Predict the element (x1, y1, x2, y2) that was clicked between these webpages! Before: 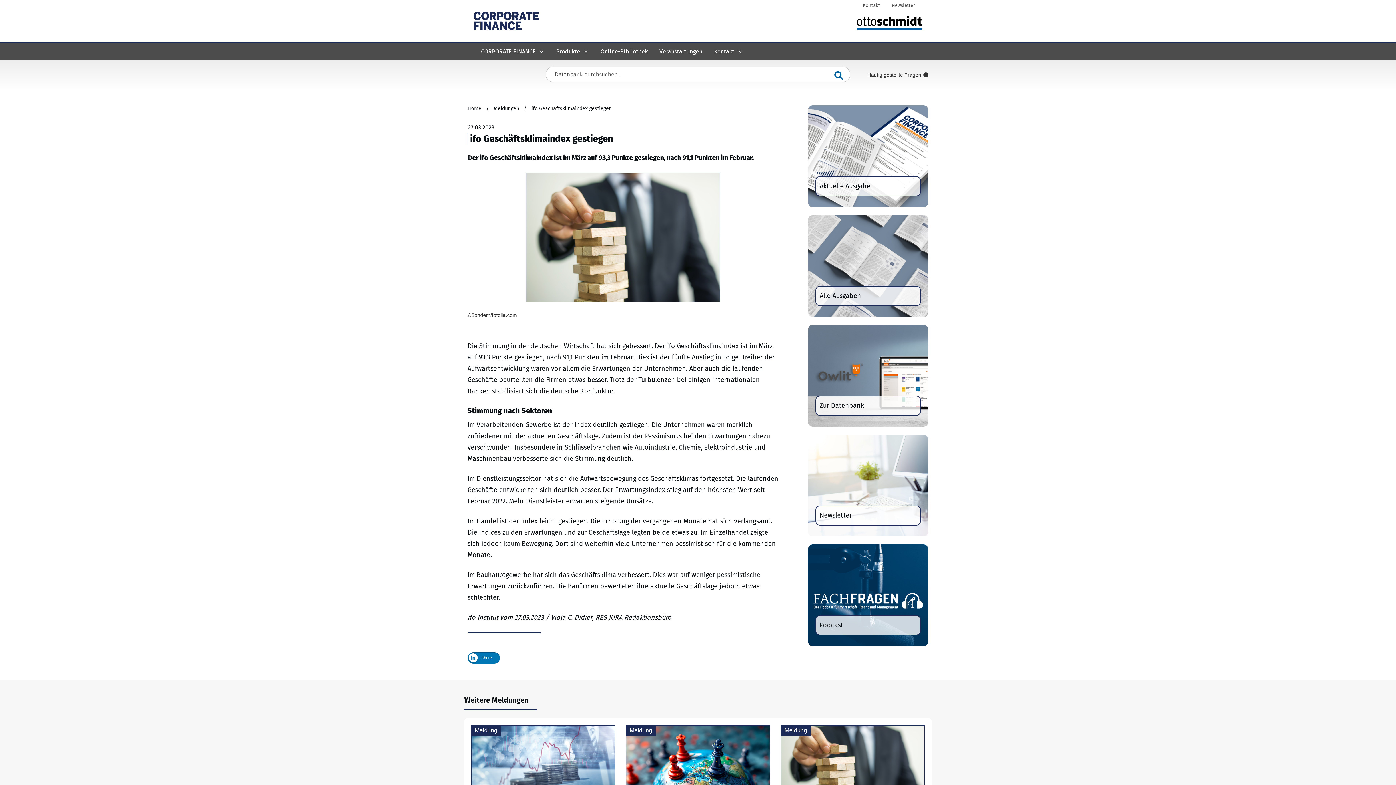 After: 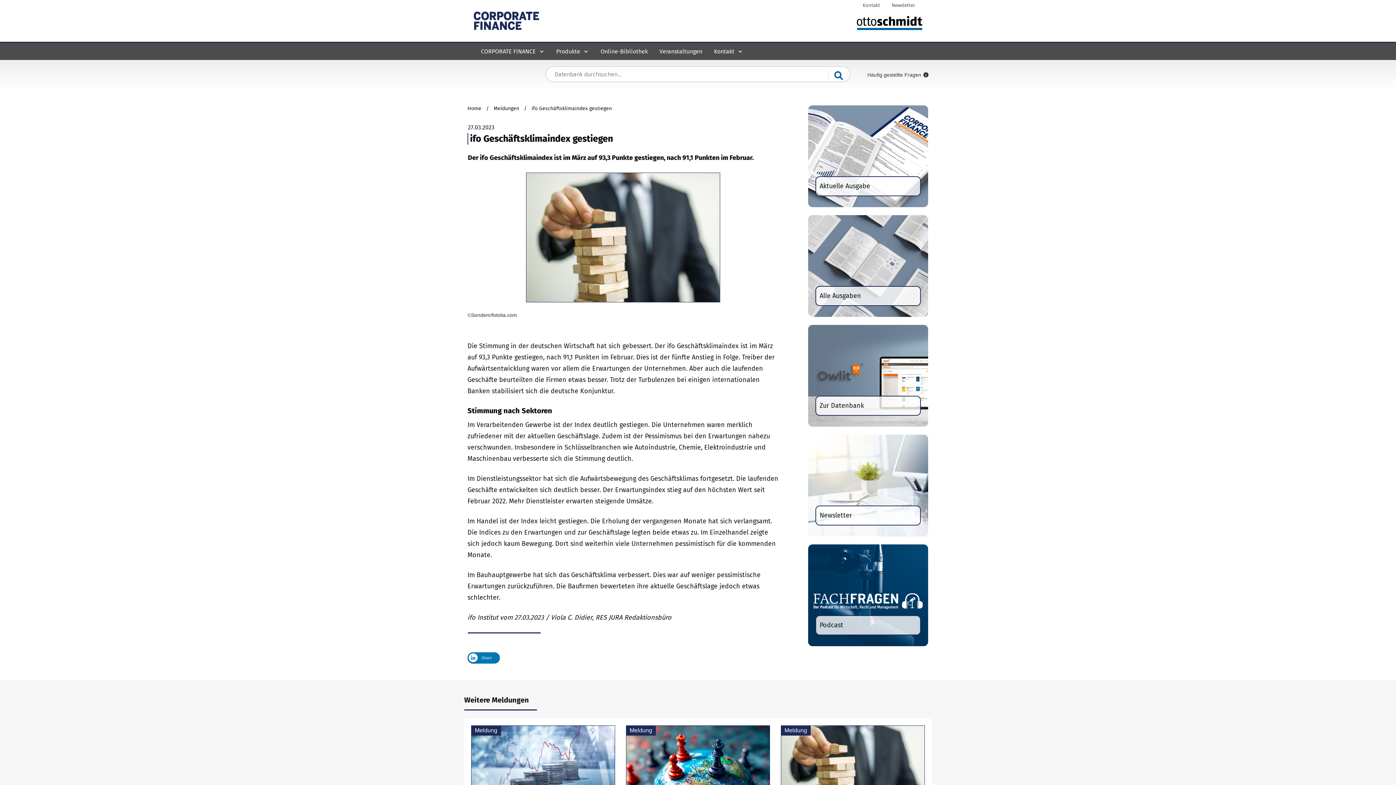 Action: label: Häufig gestellte Fragen bbox: (863, 66, 933, 82)